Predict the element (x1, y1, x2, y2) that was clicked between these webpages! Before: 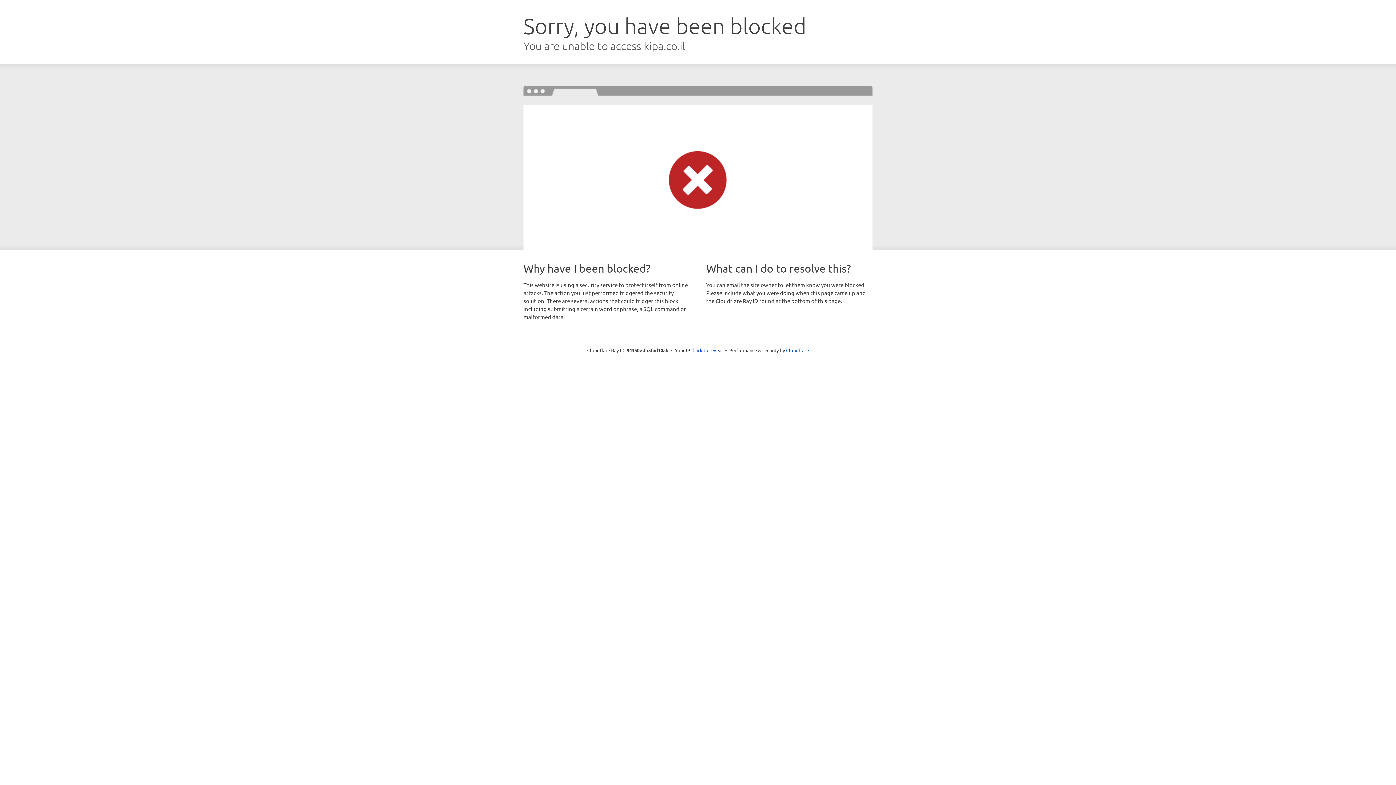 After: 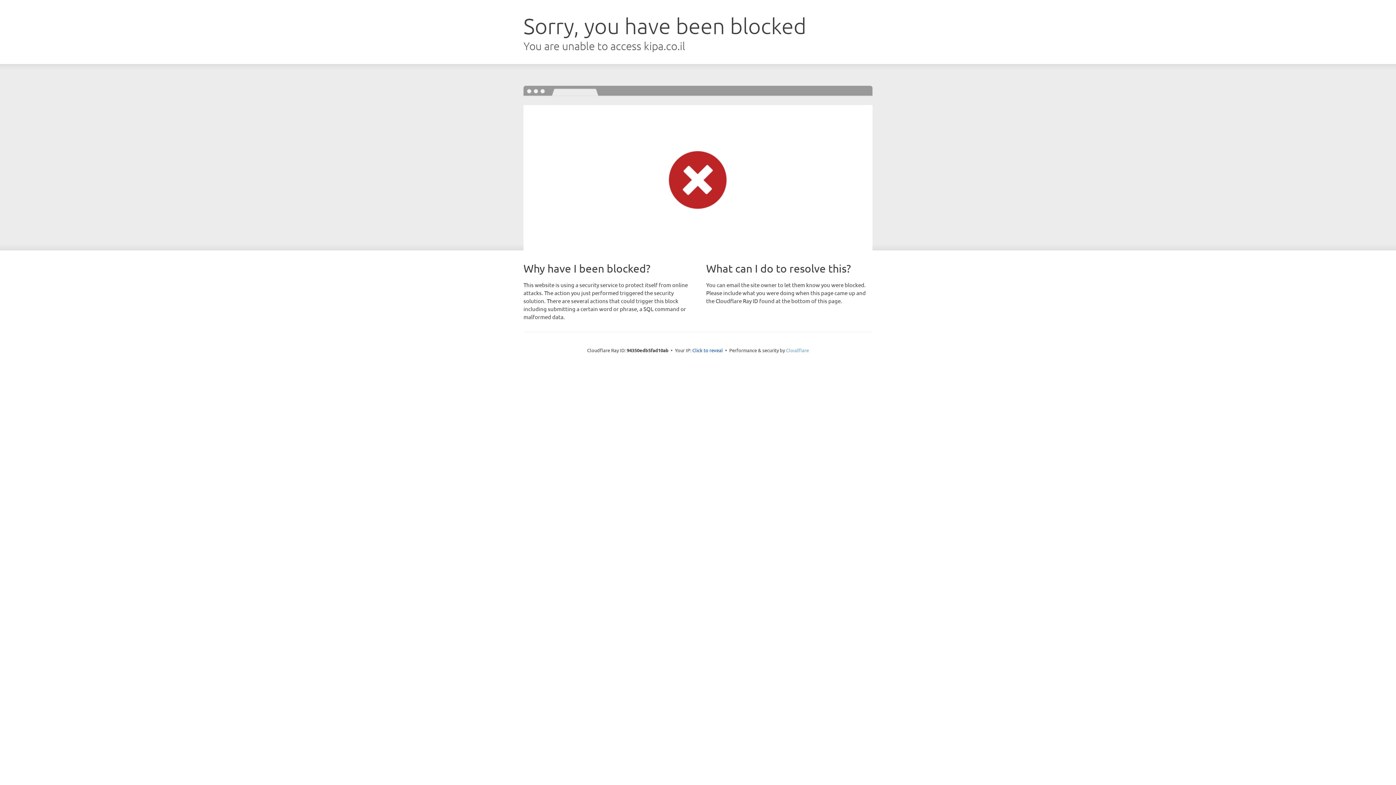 Action: label: Cloudflare bbox: (786, 347, 809, 353)